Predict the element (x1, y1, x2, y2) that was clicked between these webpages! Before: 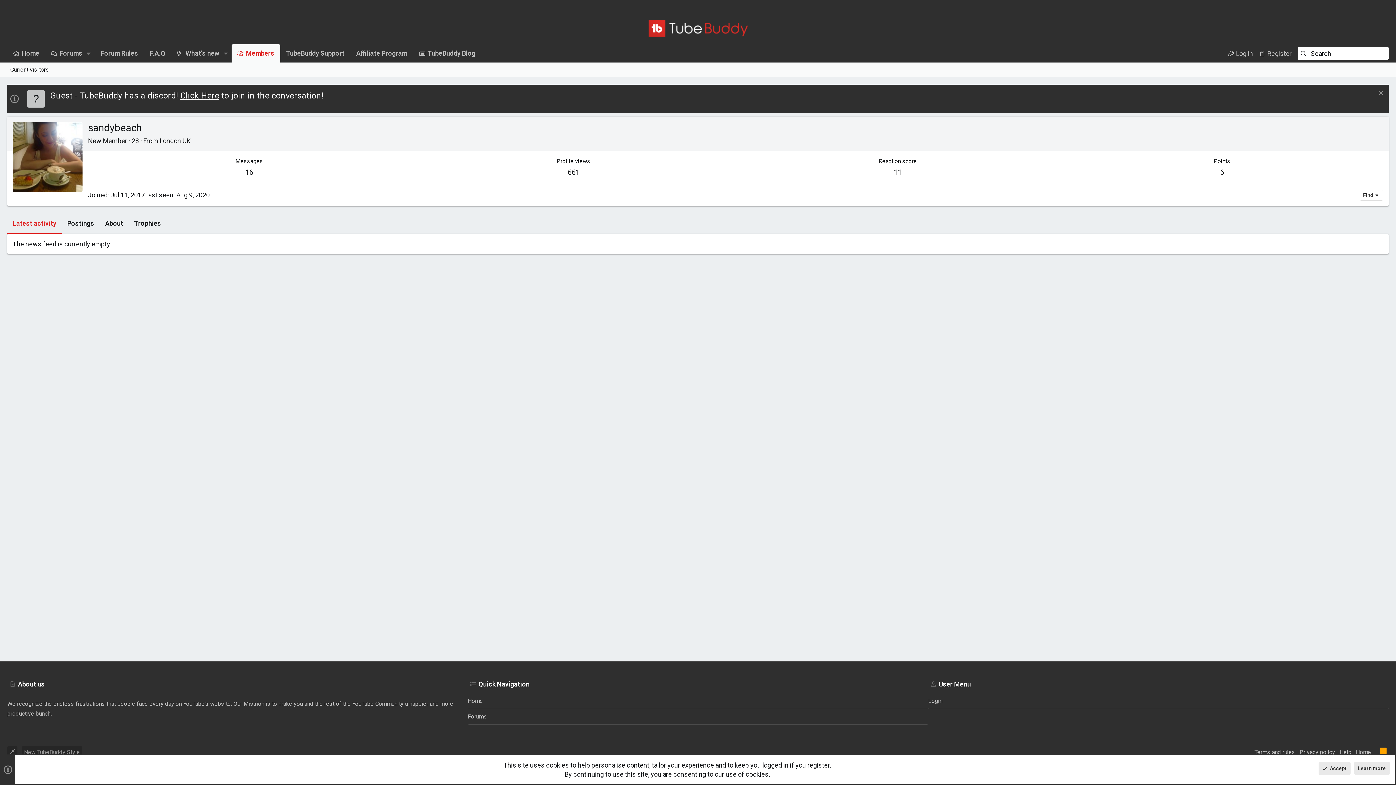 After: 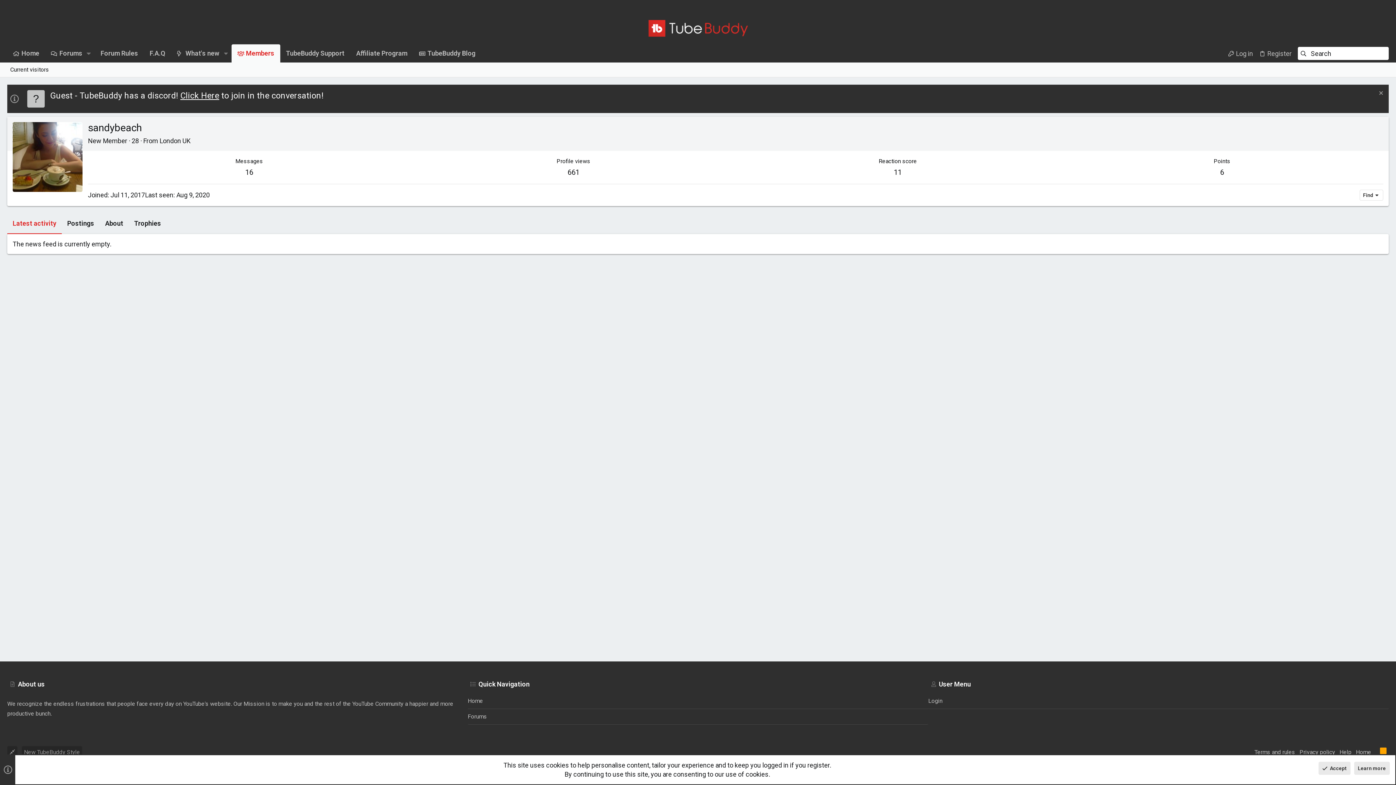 Action: bbox: (1376, 2, 1383, 12) label: YouTube